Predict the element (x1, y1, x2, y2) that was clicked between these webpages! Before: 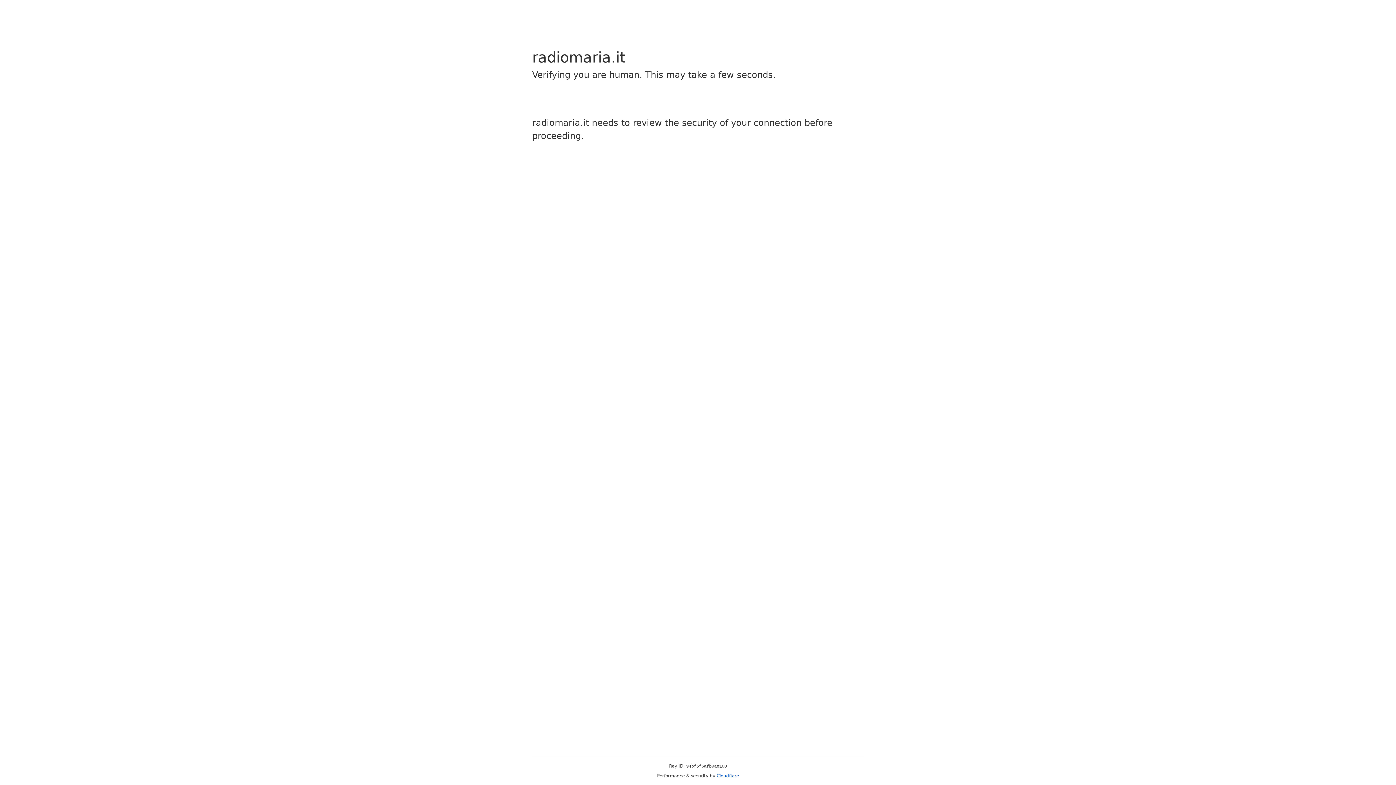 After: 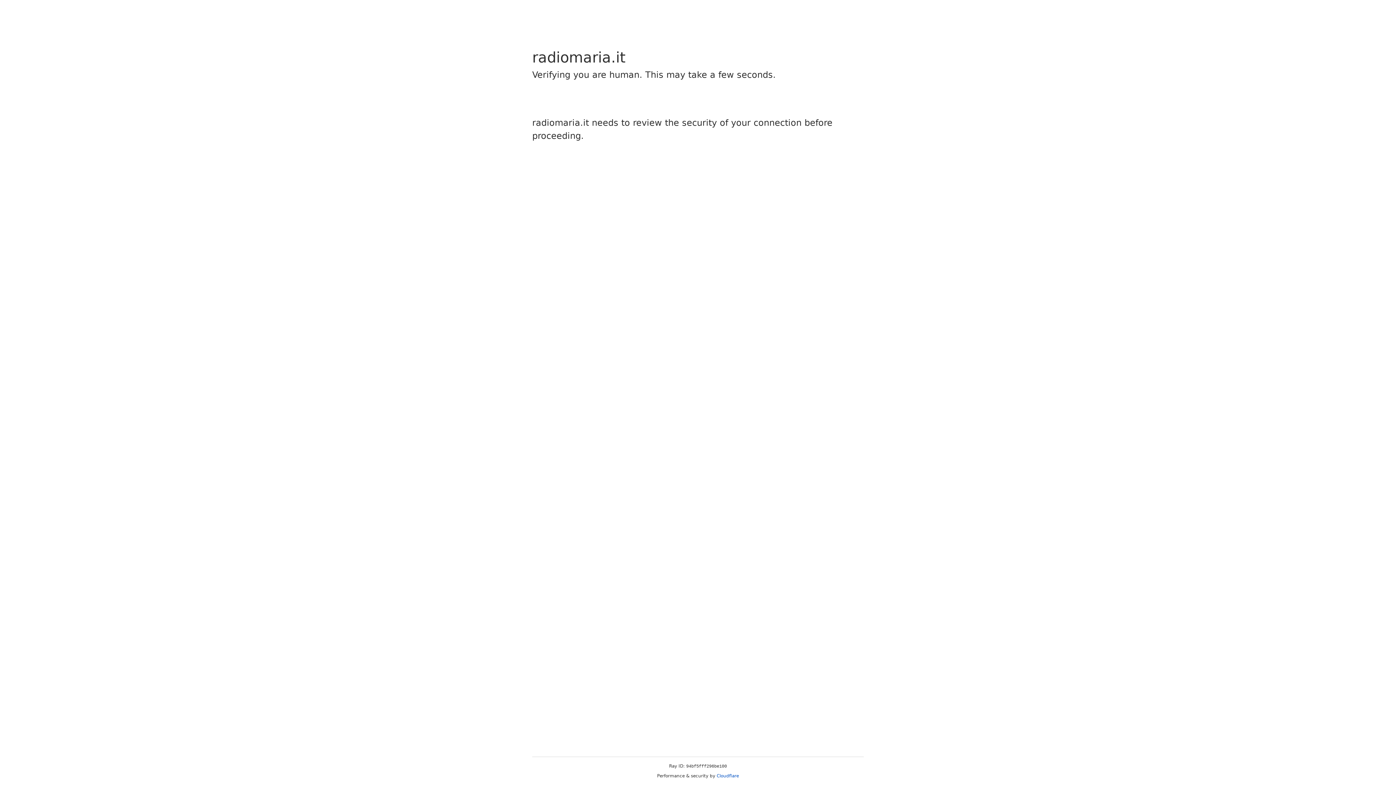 Action: bbox: (716, 773, 739, 778) label: Cloudflare